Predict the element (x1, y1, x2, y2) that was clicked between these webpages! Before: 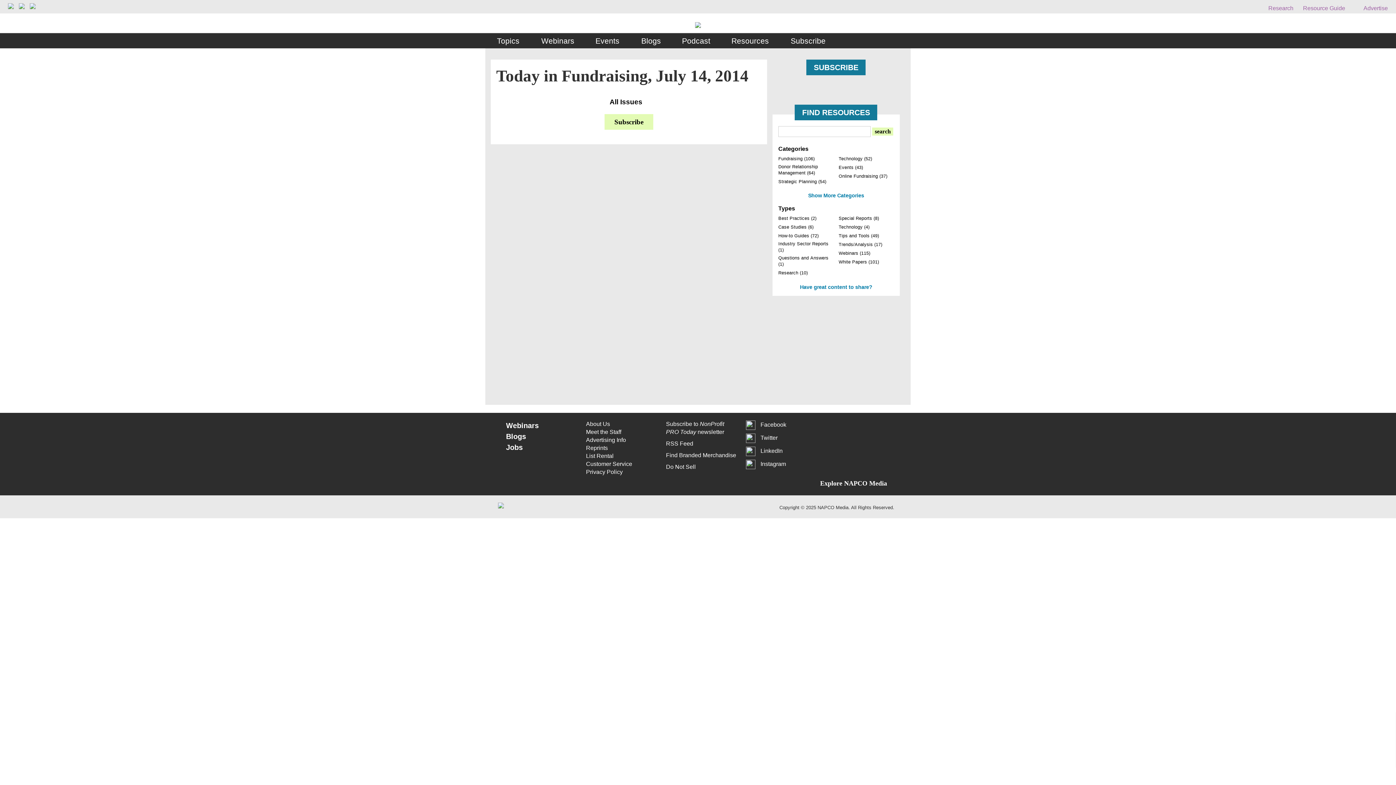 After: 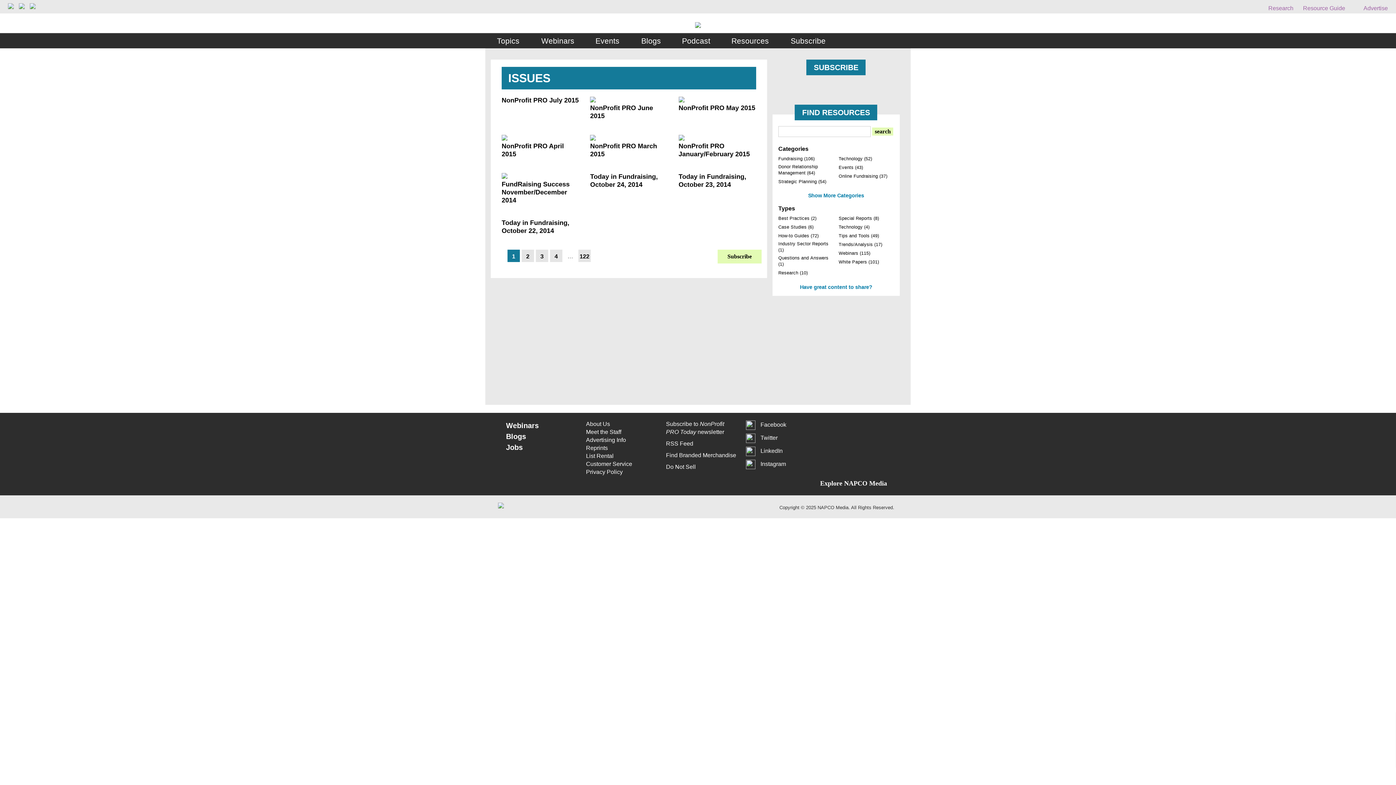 Action: bbox: (609, 98, 642, 105) label: All Issues